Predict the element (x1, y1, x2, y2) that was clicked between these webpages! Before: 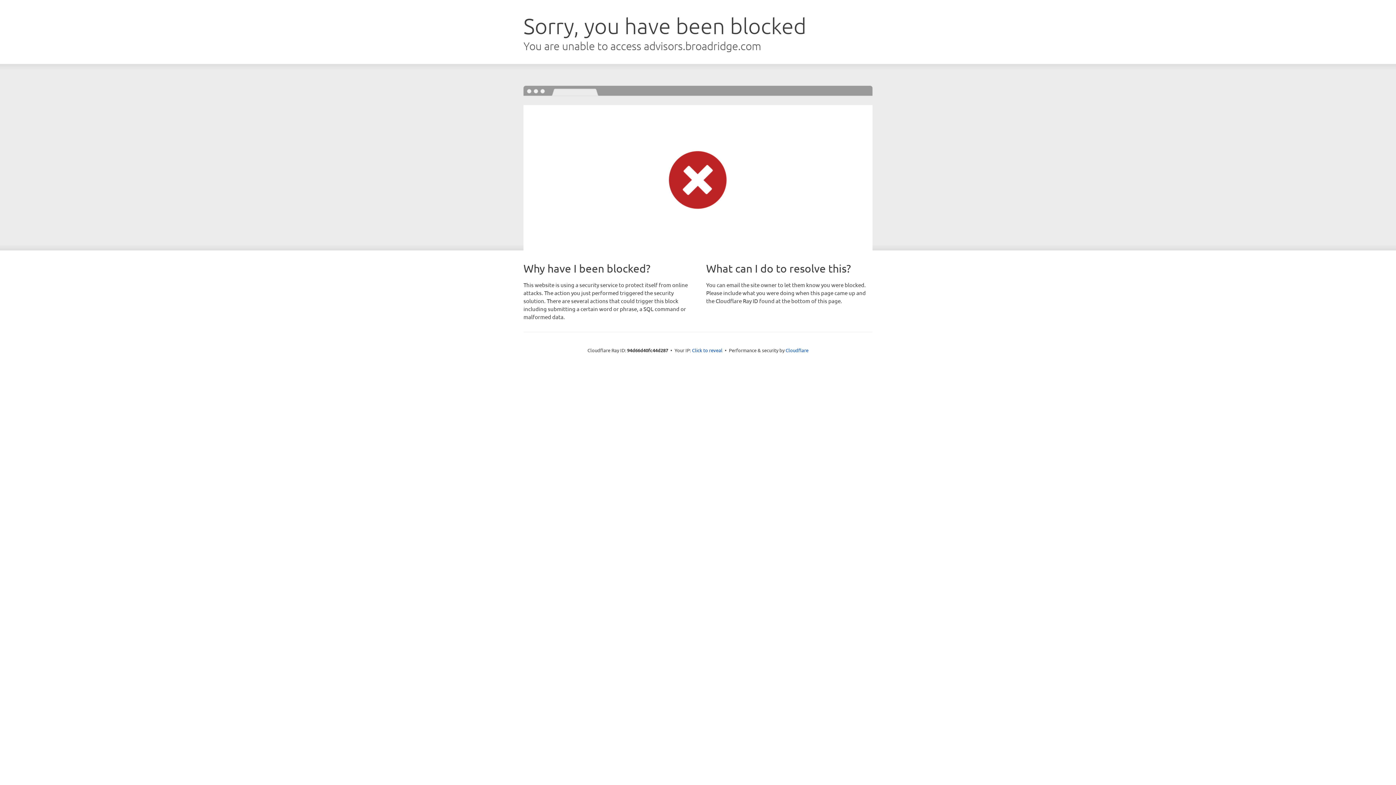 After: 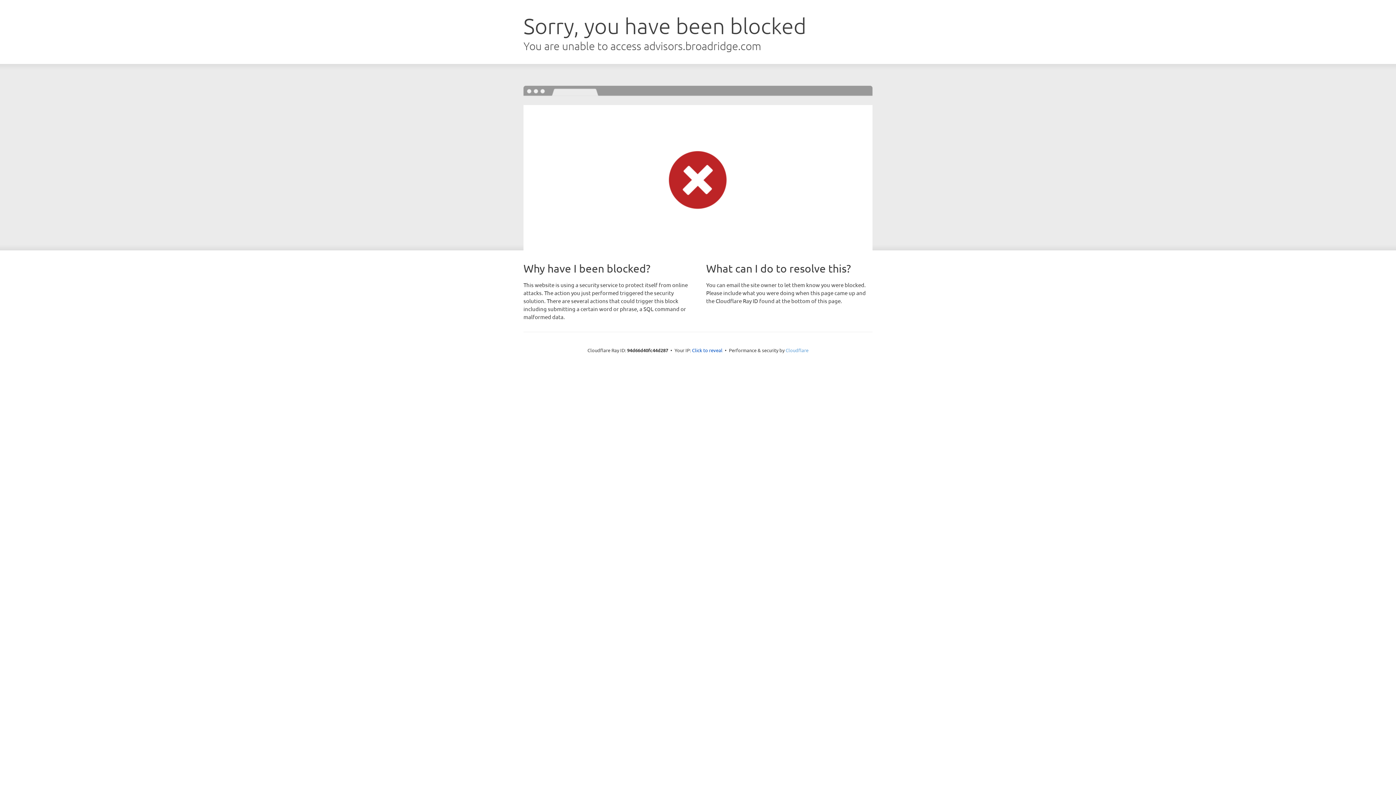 Action: label: Cloudflare bbox: (785, 347, 808, 353)